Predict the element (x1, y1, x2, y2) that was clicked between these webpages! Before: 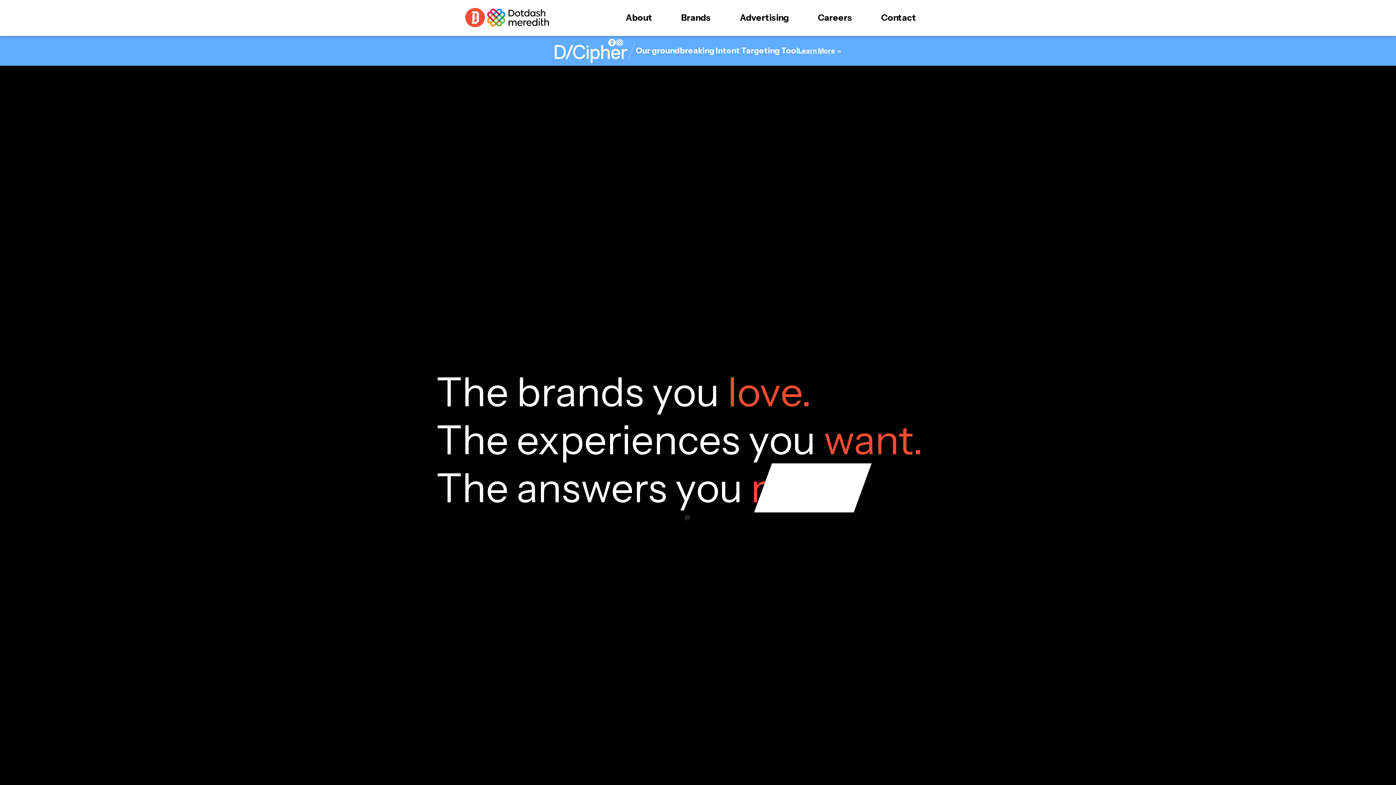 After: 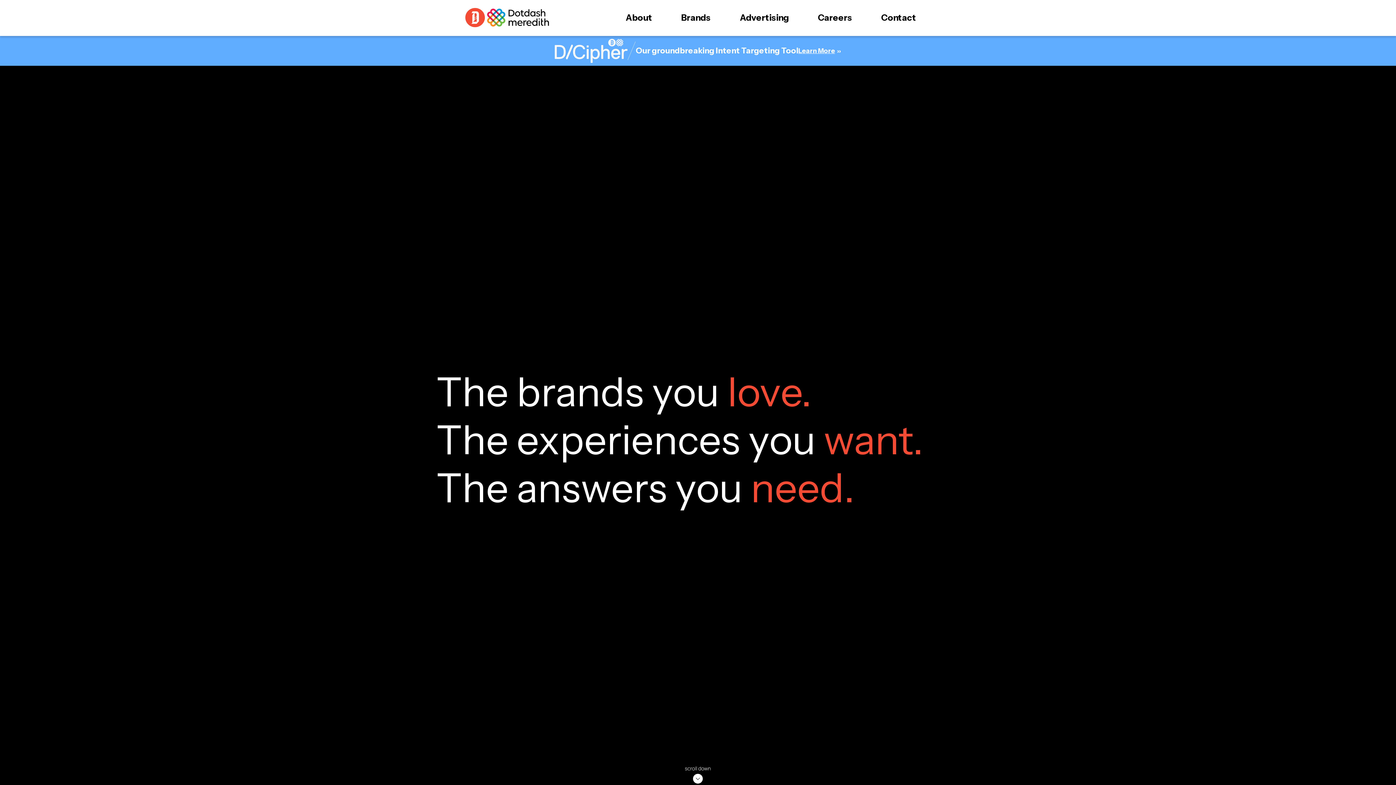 Action: bbox: (465, 8, 549, 27) label: visit the Dotdash Meredith Homepage